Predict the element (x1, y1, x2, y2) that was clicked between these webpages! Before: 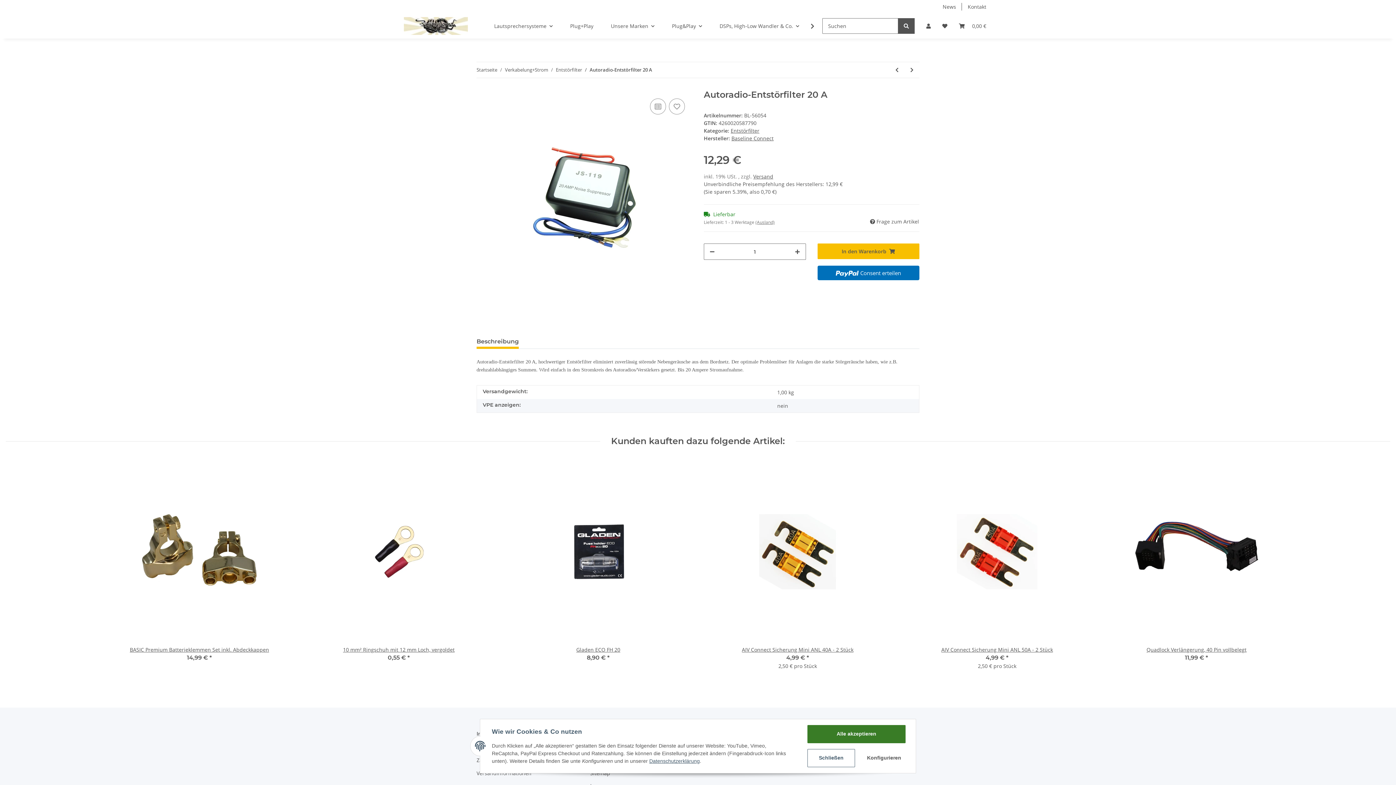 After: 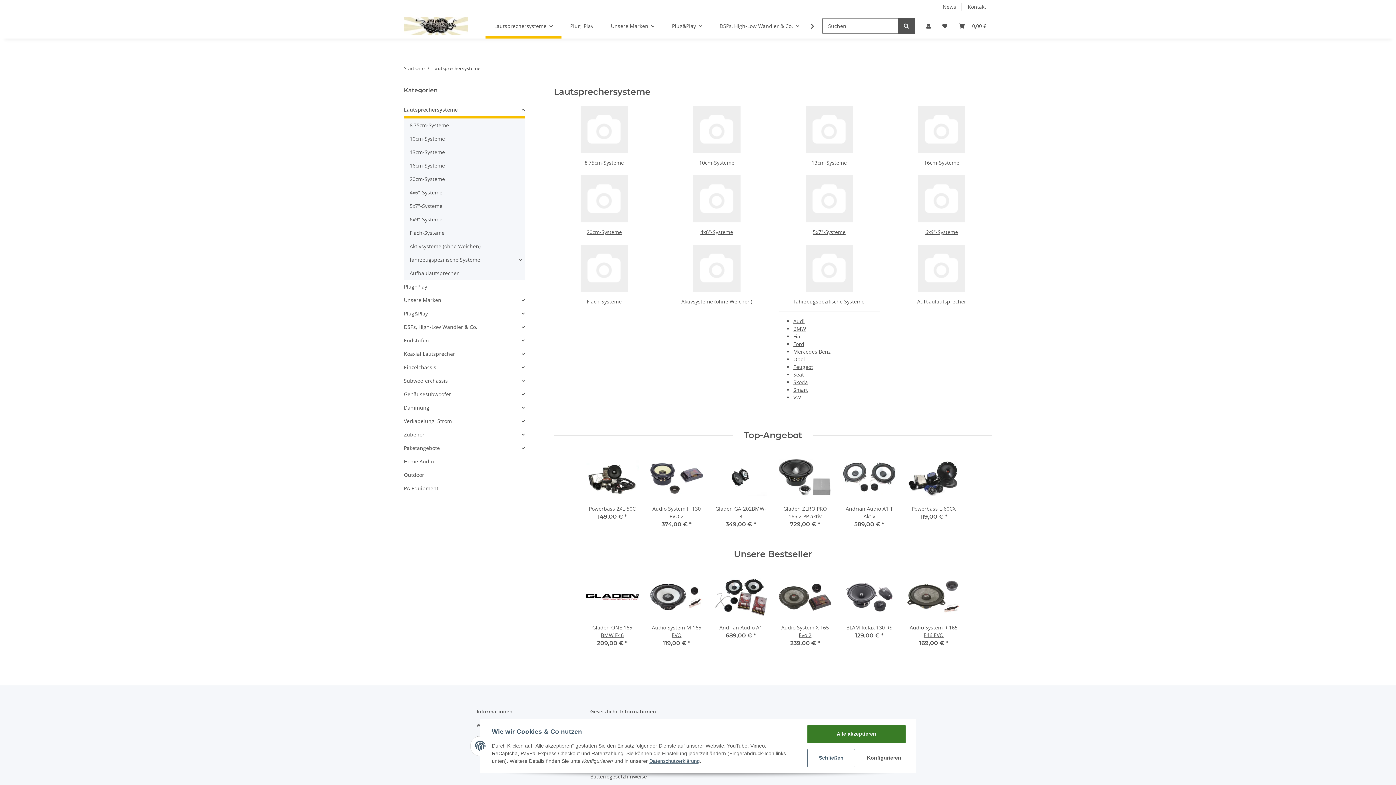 Action: label: Lautsprechersysteme bbox: (485, 13, 561, 38)